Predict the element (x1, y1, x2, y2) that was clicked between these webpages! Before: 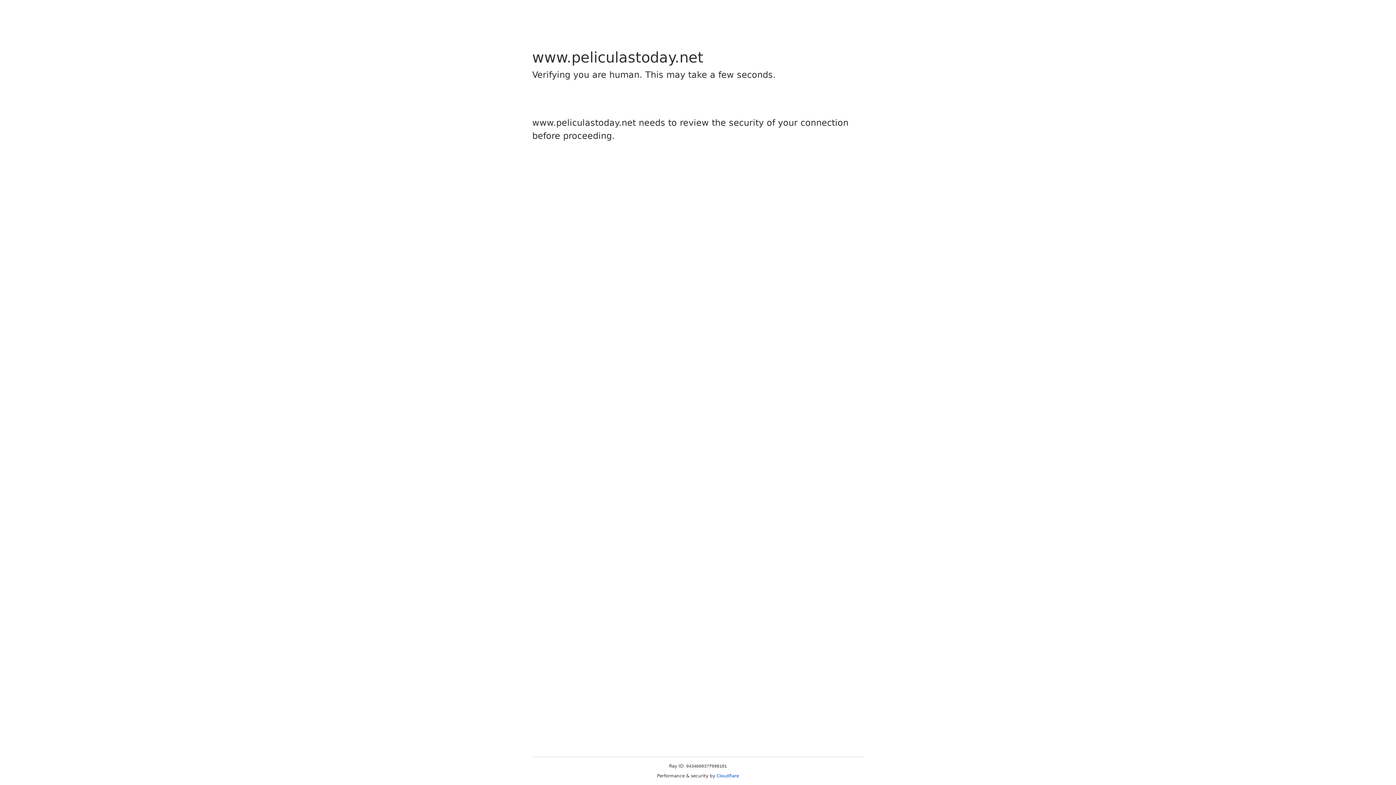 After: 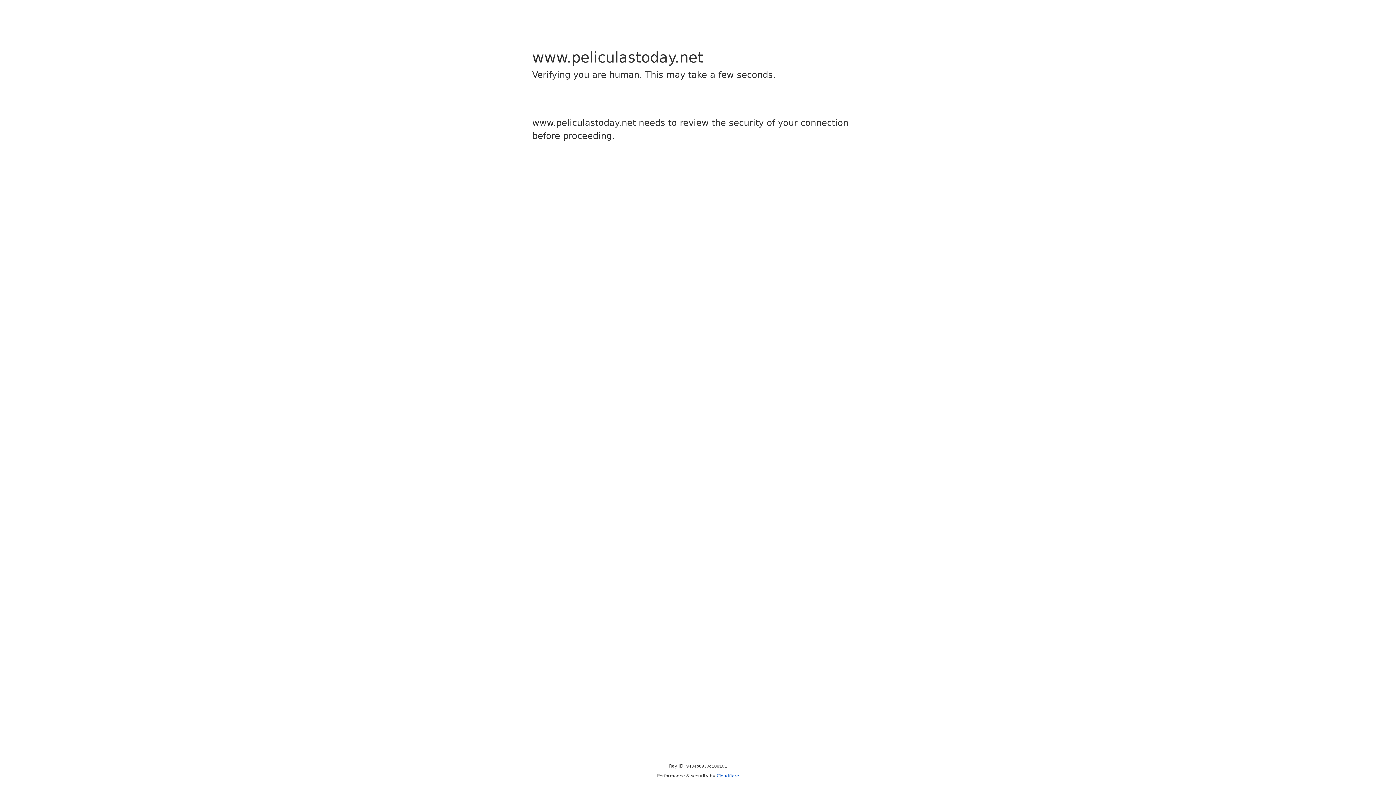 Action: label: Cloudflare bbox: (716, 773, 739, 778)